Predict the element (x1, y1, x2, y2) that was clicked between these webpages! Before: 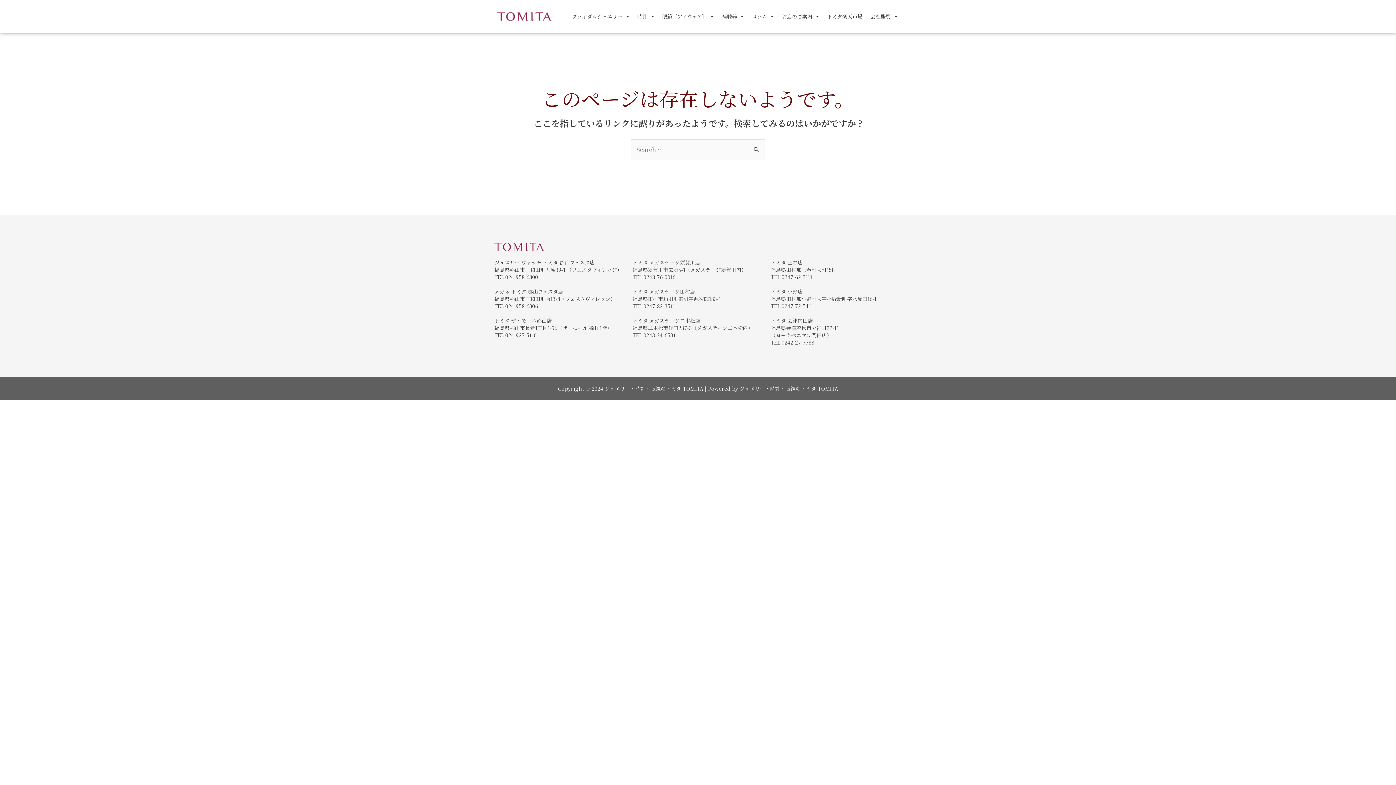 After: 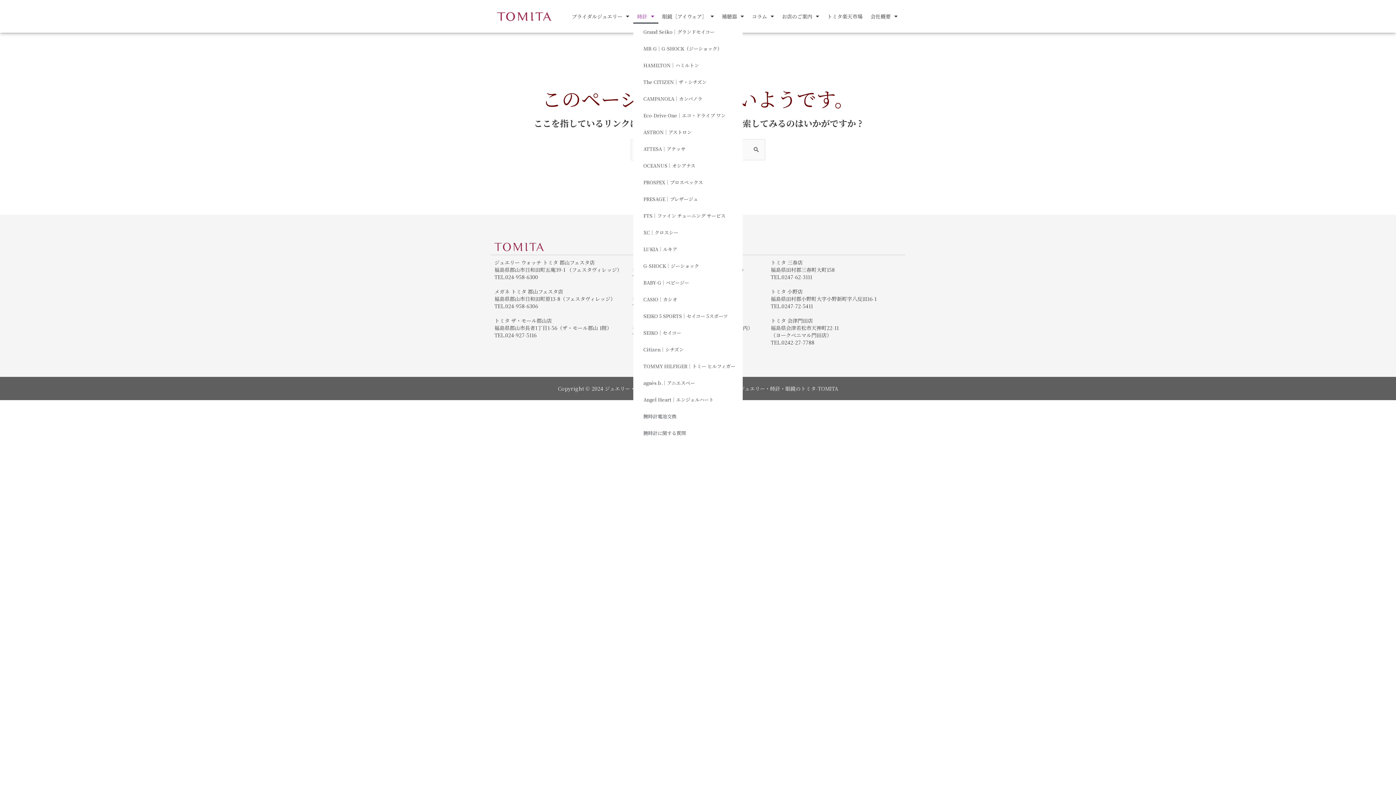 Action: bbox: (633, 9, 658, 23) label: 時計